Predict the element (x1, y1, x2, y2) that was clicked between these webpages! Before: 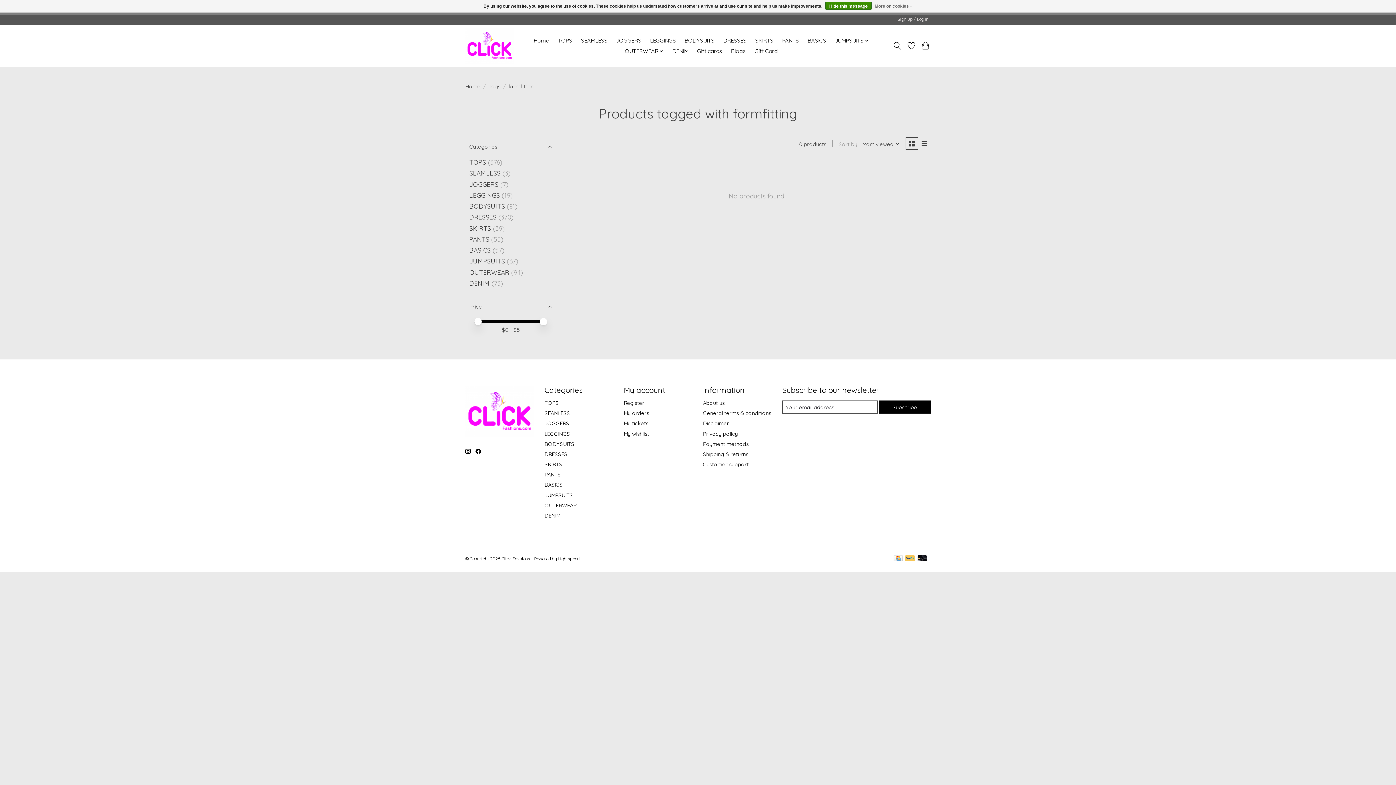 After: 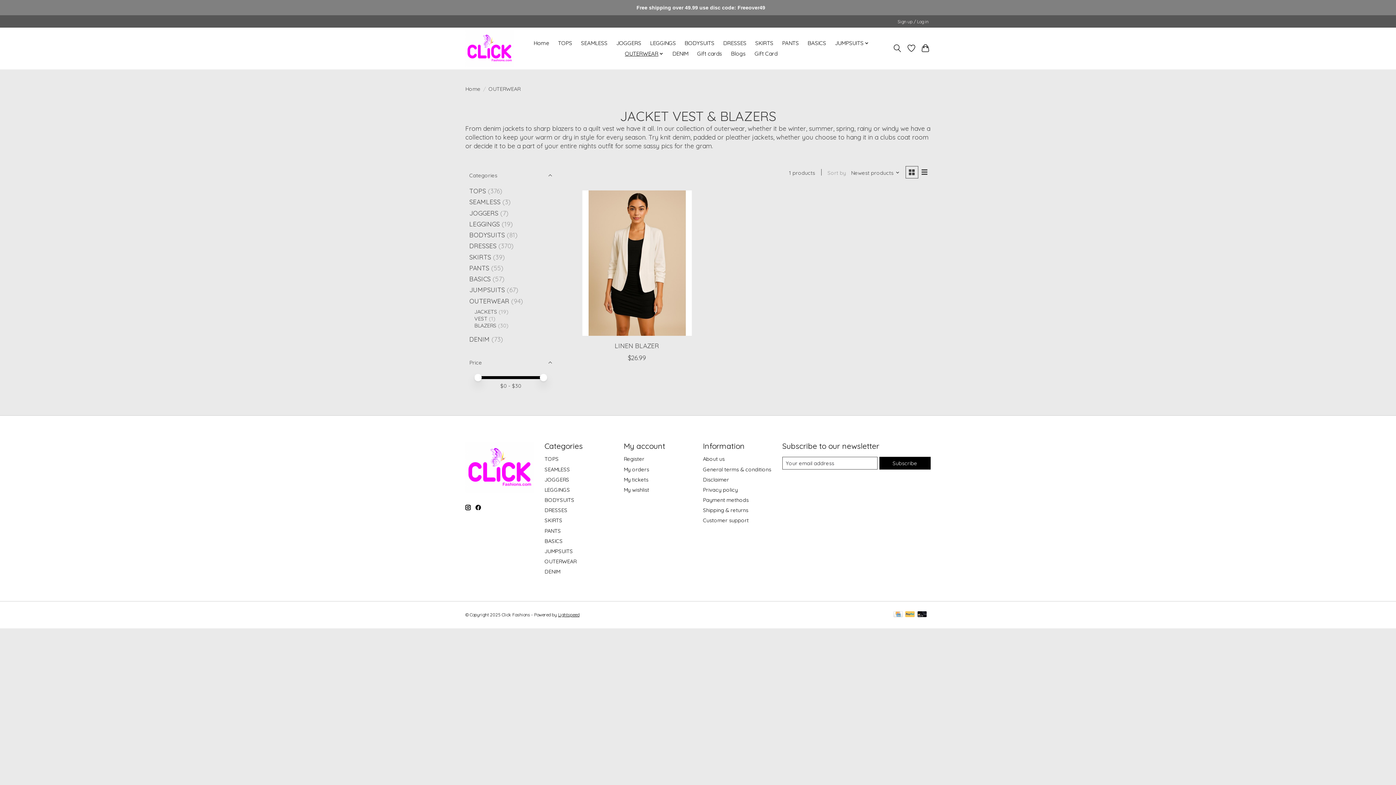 Action: label: OUTERWEAR bbox: (622, 45, 666, 56)